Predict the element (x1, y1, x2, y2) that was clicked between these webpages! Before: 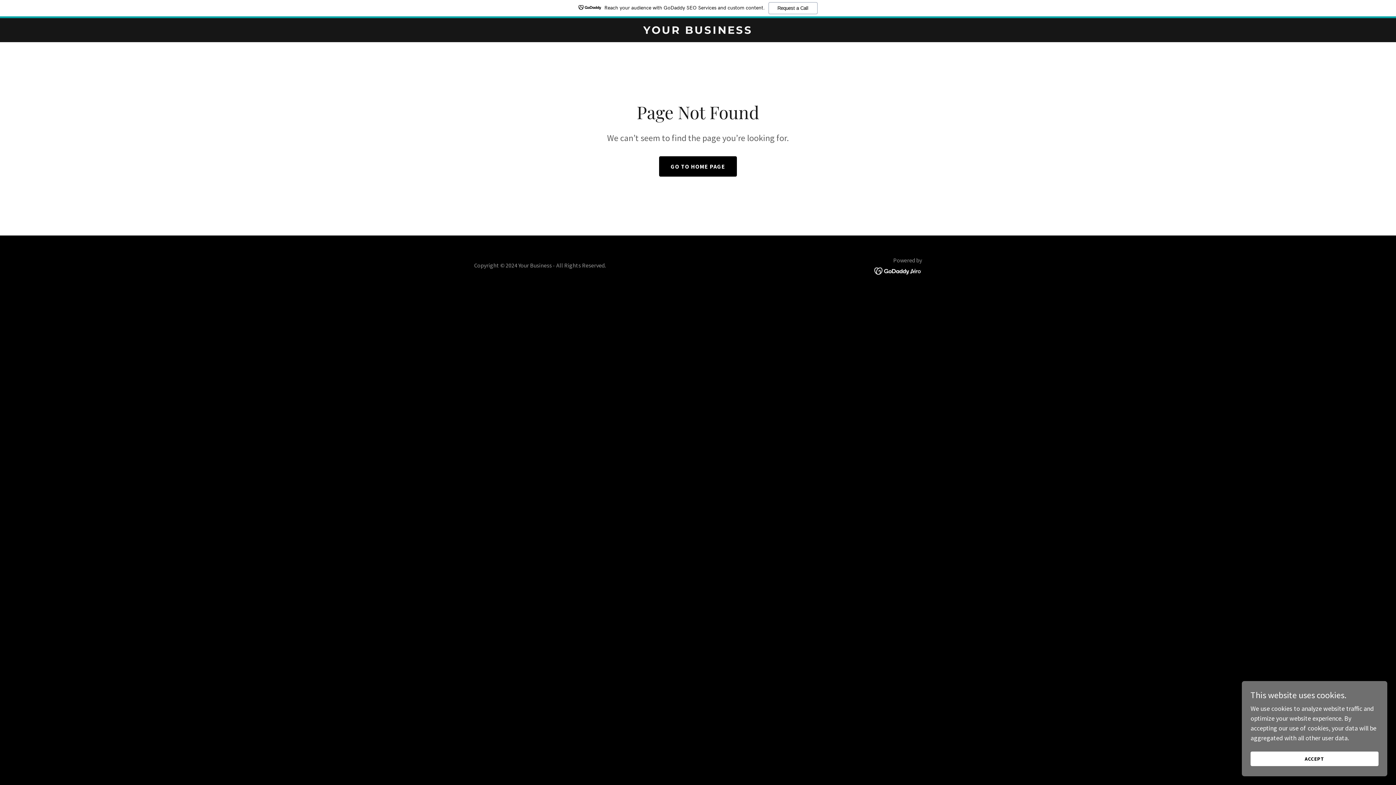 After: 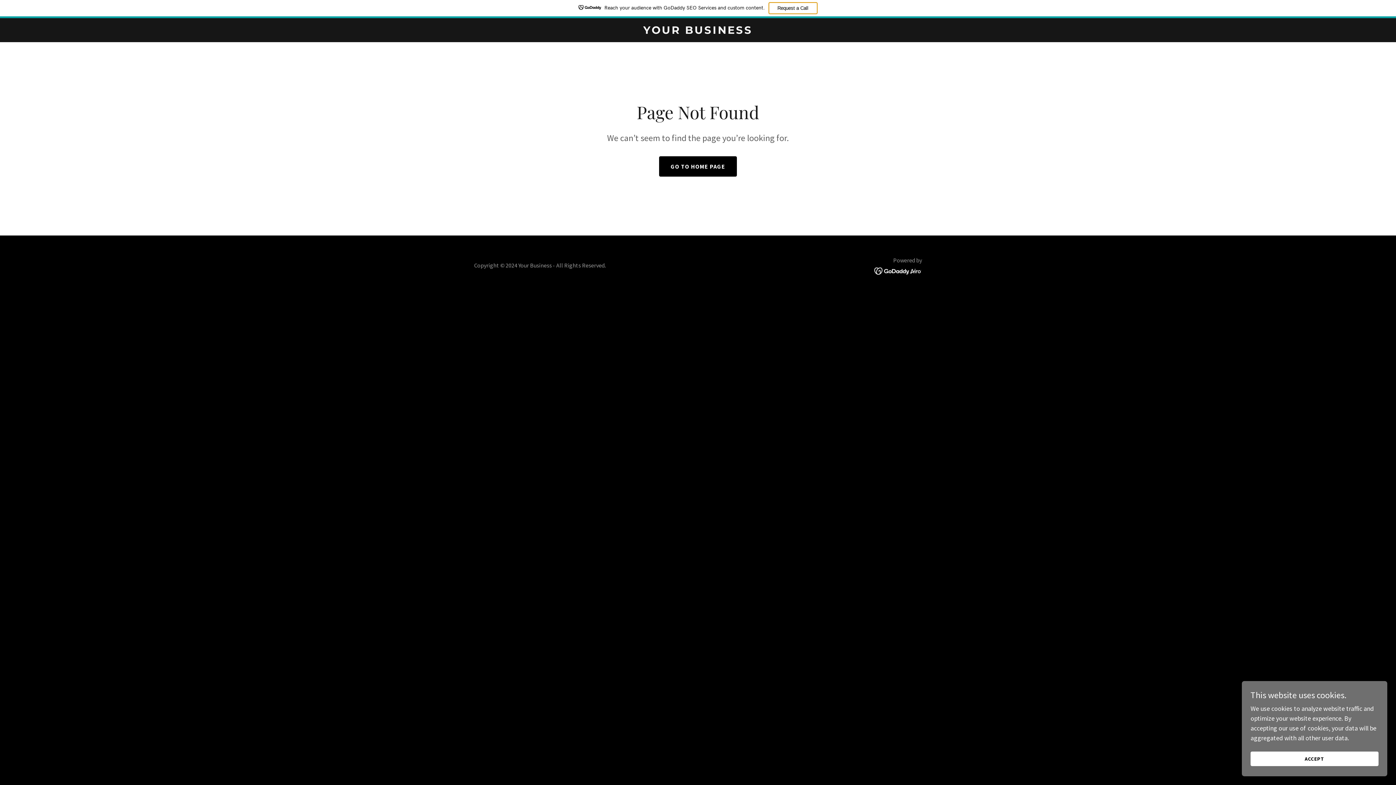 Action: label: Request a Call bbox: (768, 2, 817, 14)